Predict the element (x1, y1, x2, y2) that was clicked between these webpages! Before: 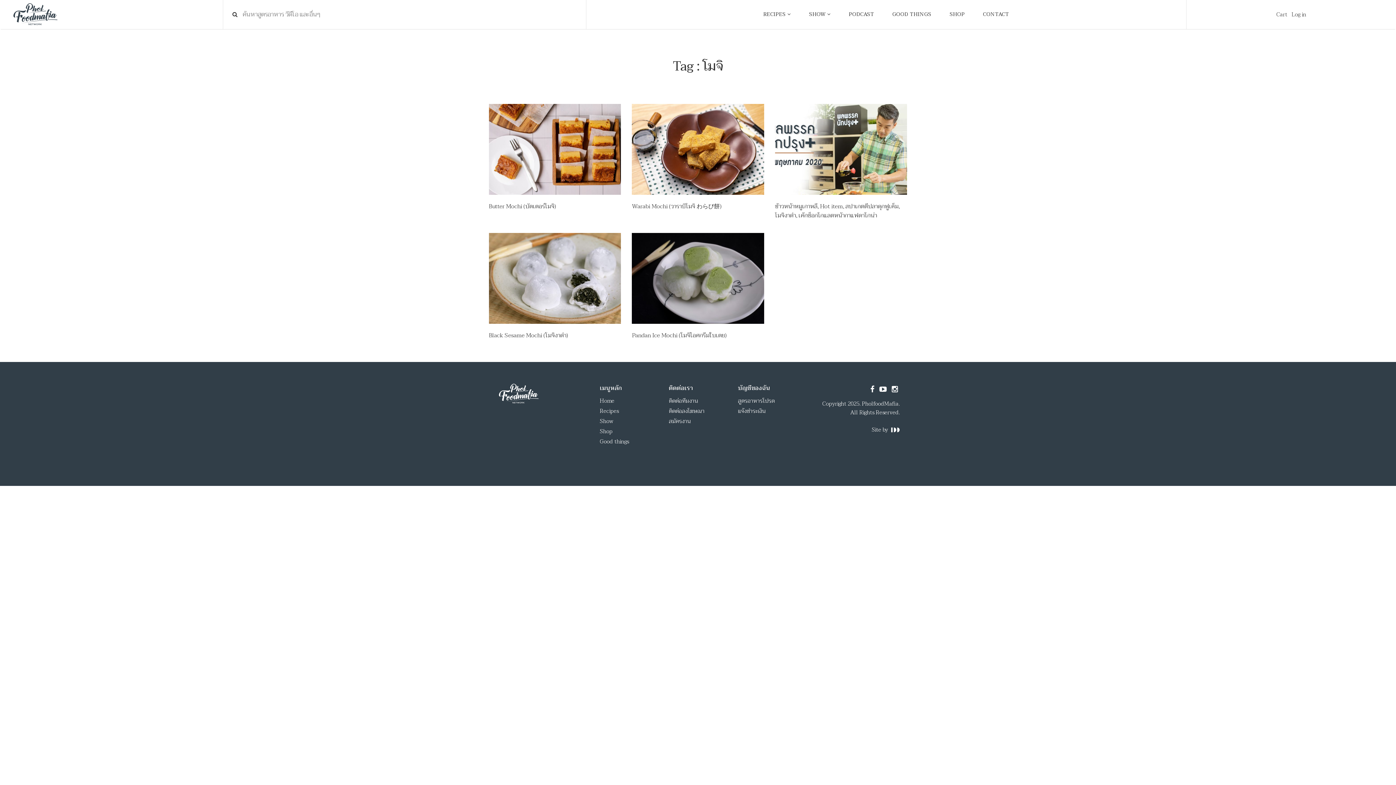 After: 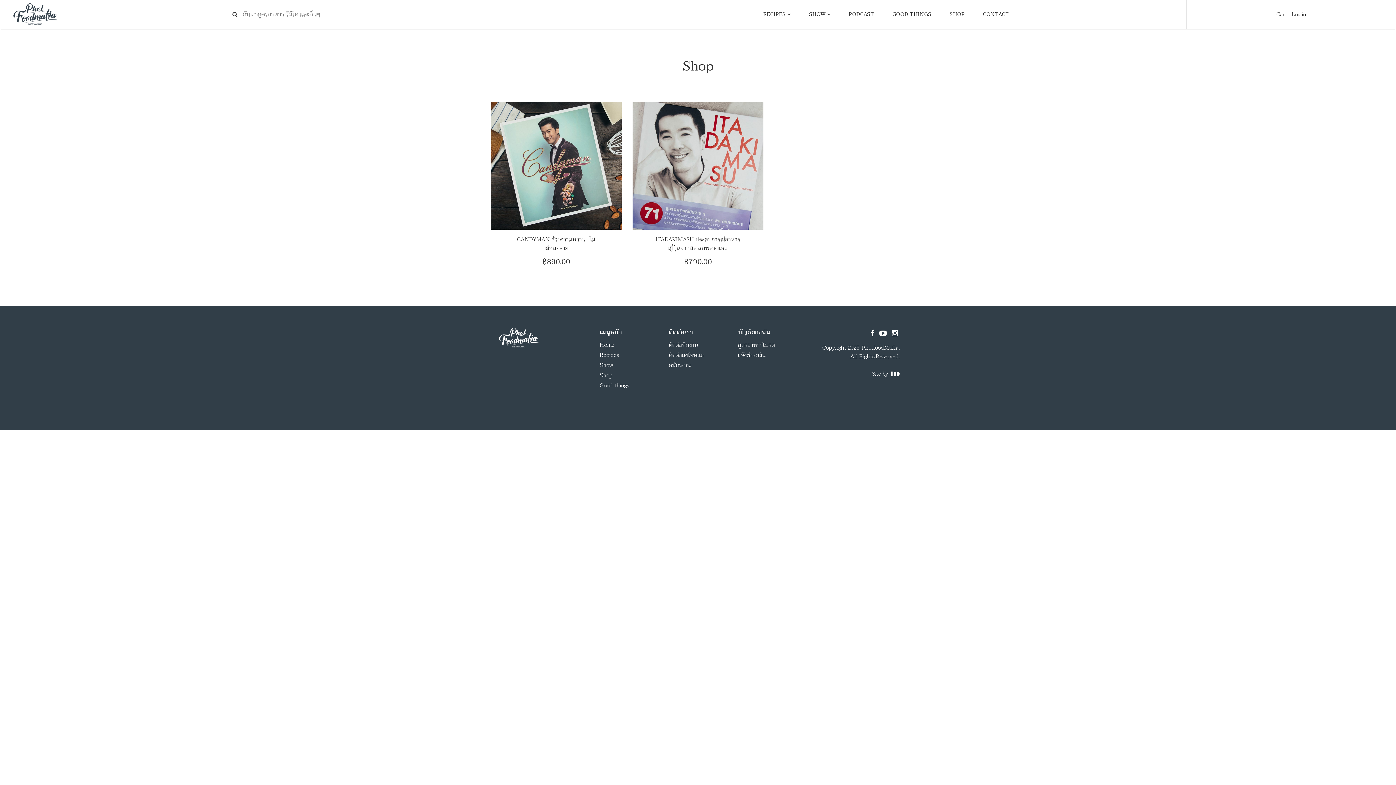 Action: label: Shop bbox: (600, 426, 612, 436)